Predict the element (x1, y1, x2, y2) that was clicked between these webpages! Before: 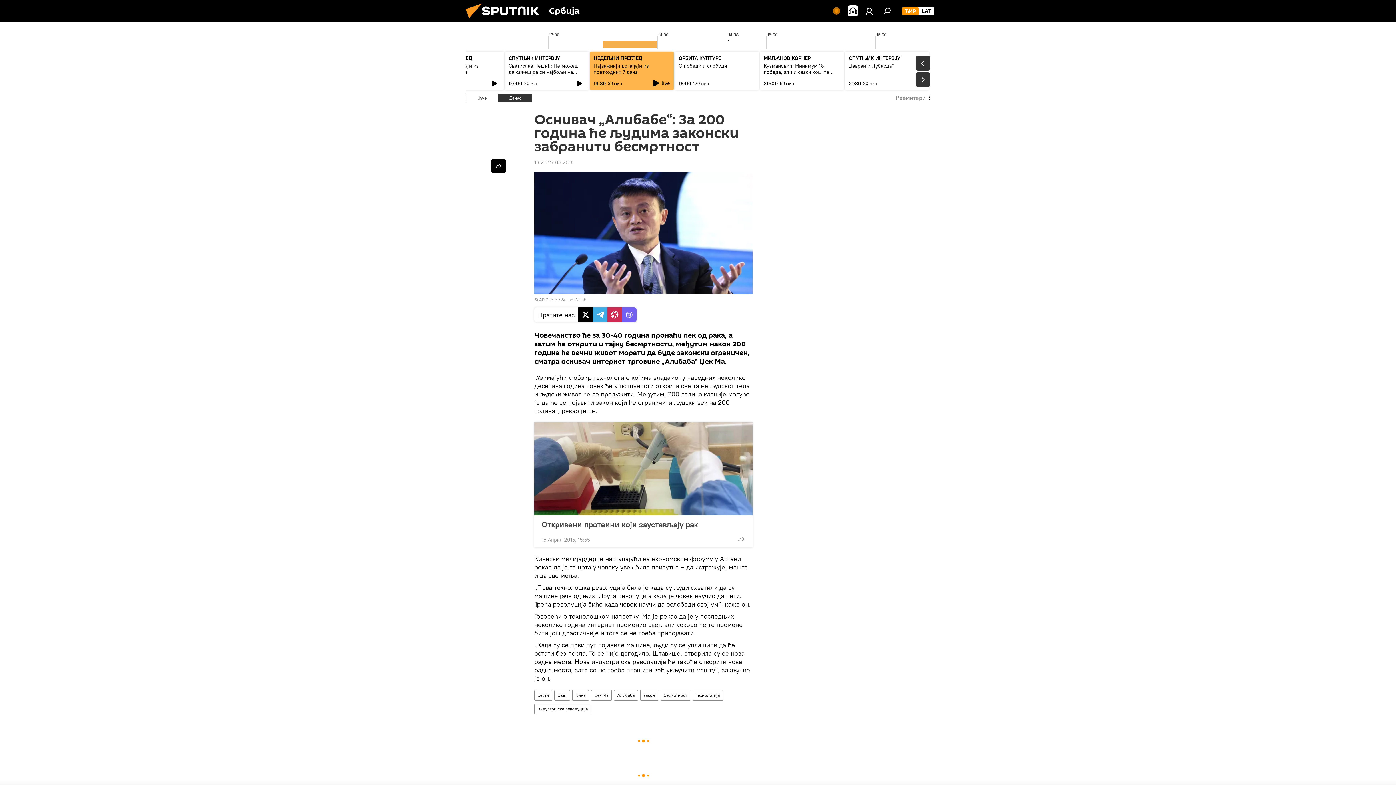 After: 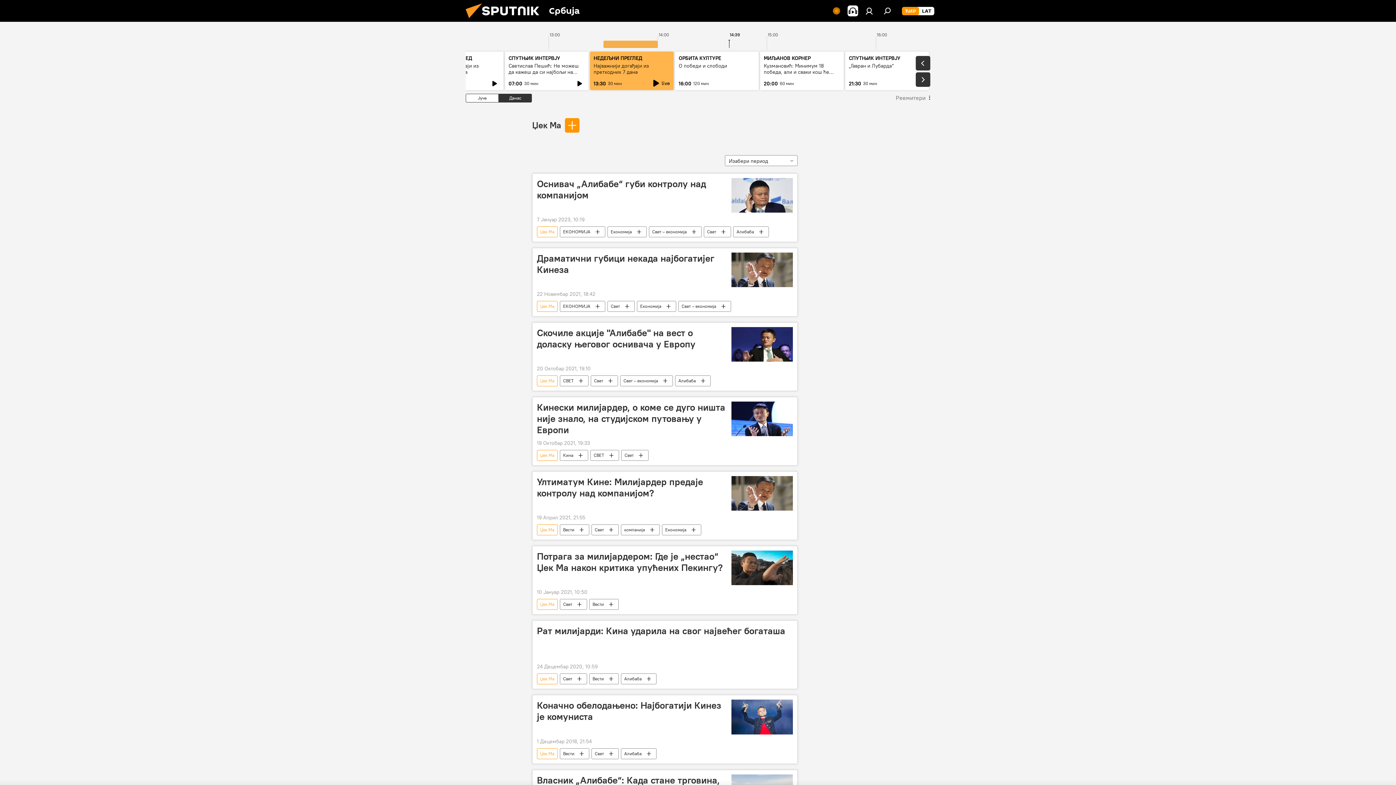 Action: label: Џек Ма bbox: (591, 690, 611, 701)